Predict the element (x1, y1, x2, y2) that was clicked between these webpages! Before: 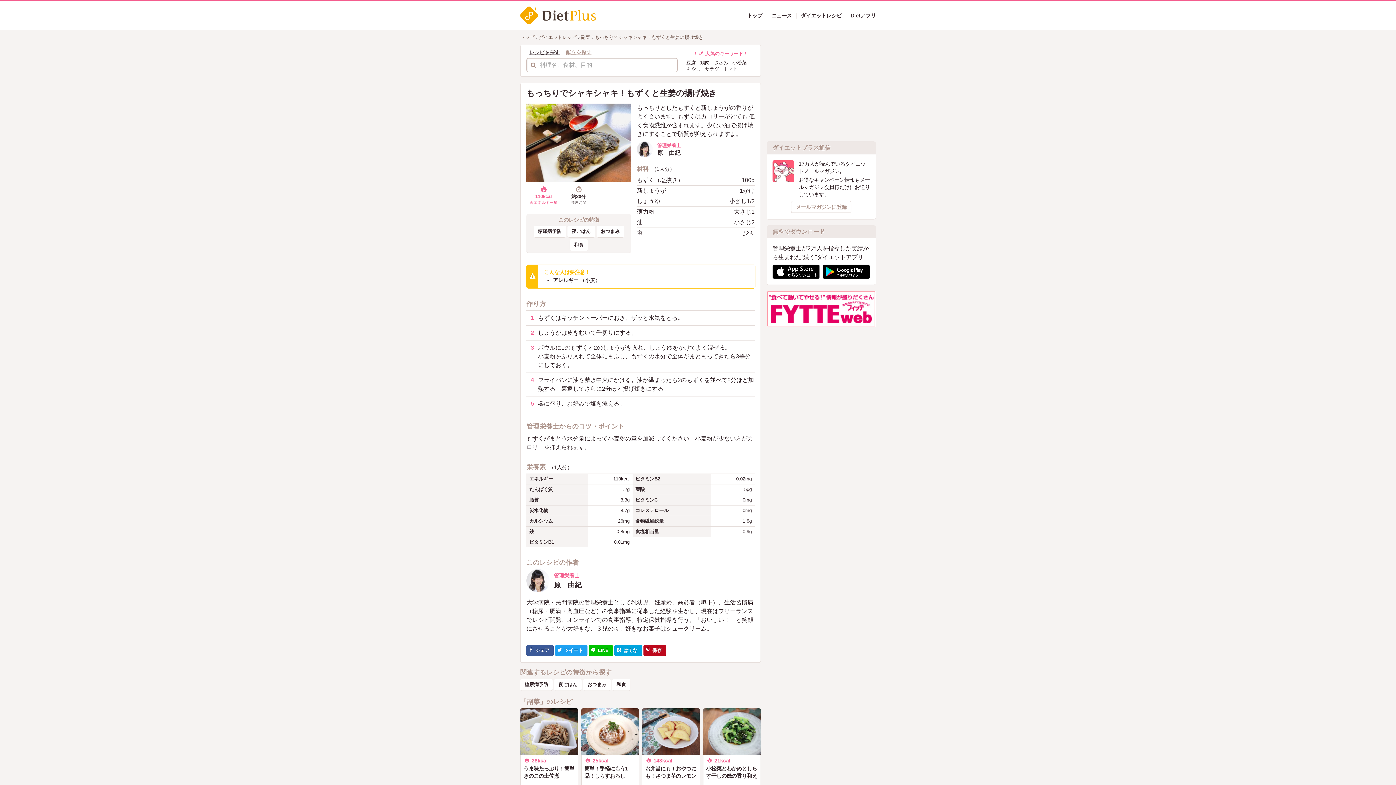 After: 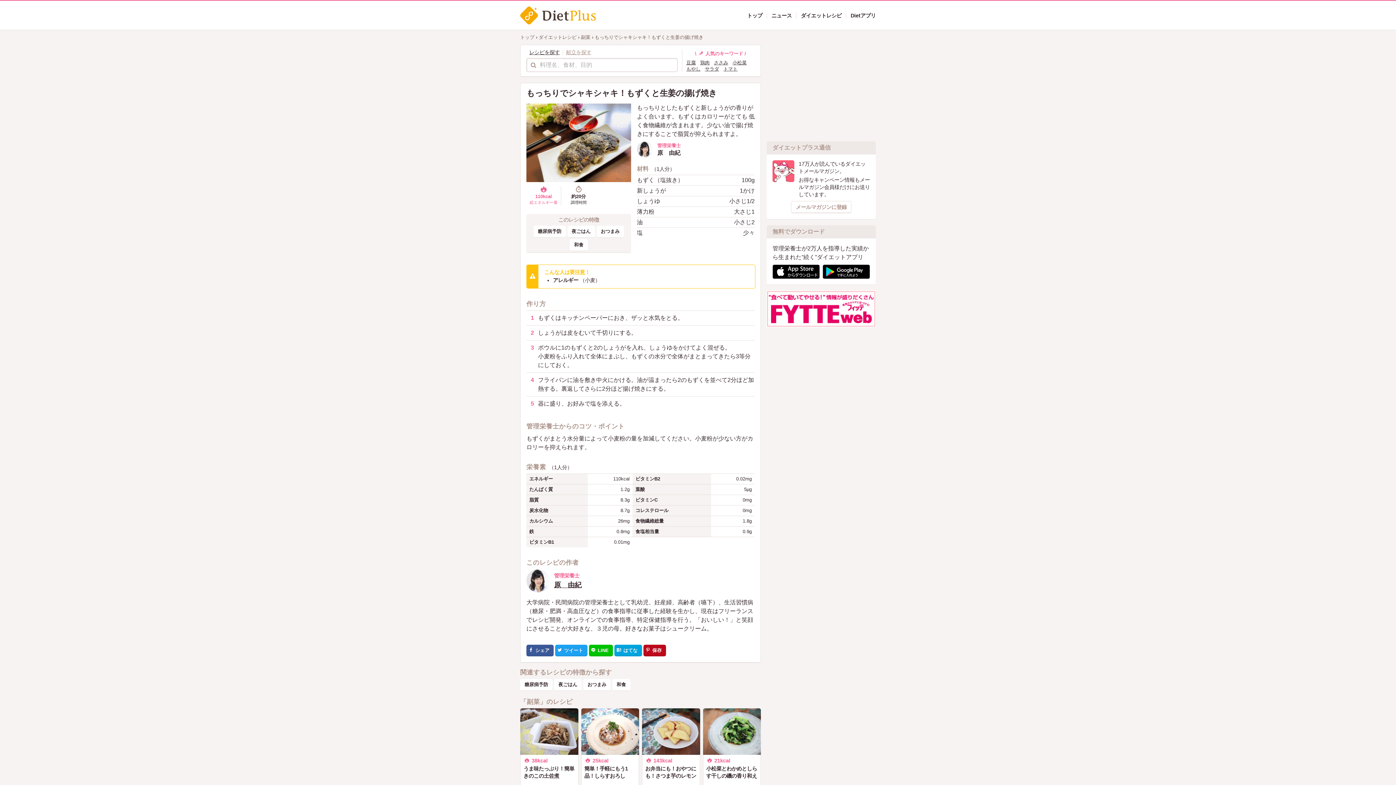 Action: bbox: (614, 645, 642, 656) label:  はてな